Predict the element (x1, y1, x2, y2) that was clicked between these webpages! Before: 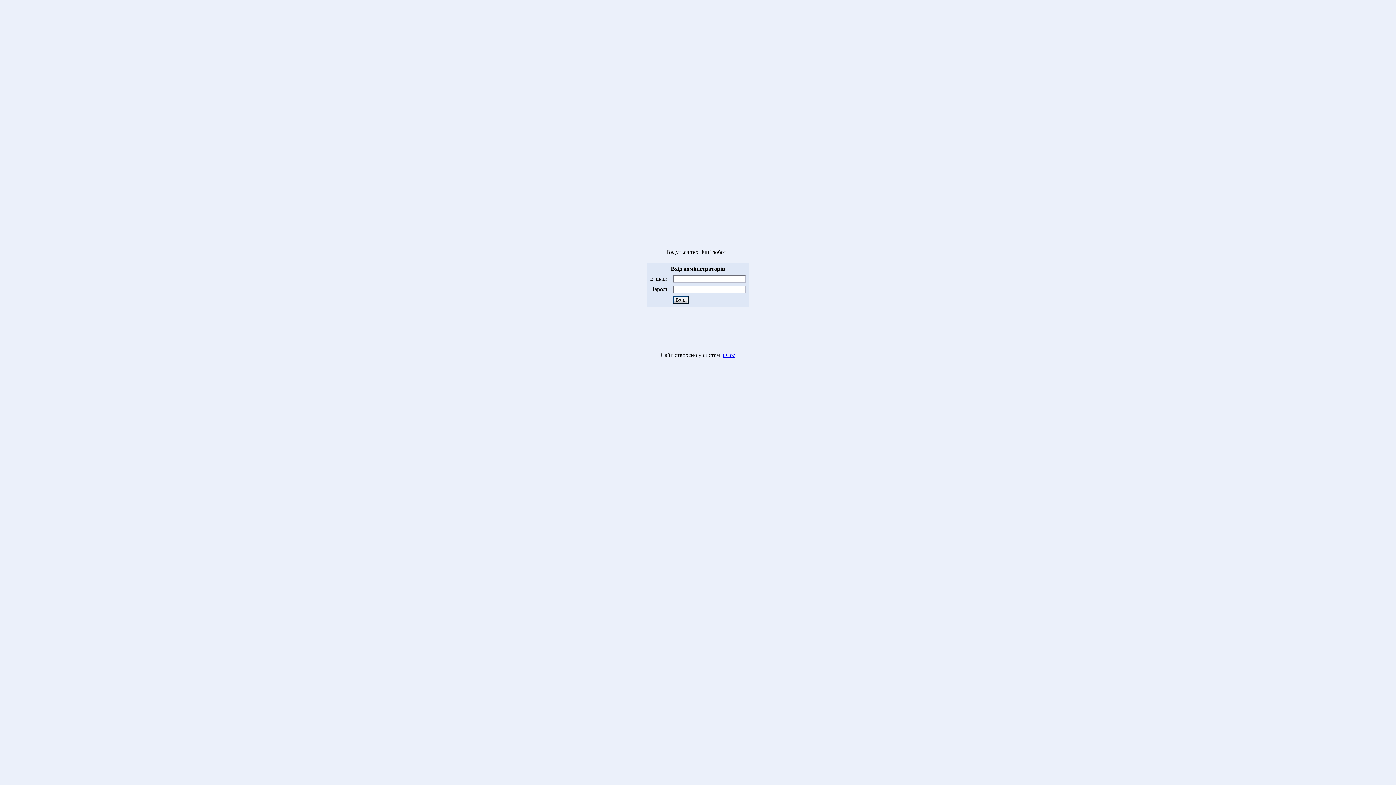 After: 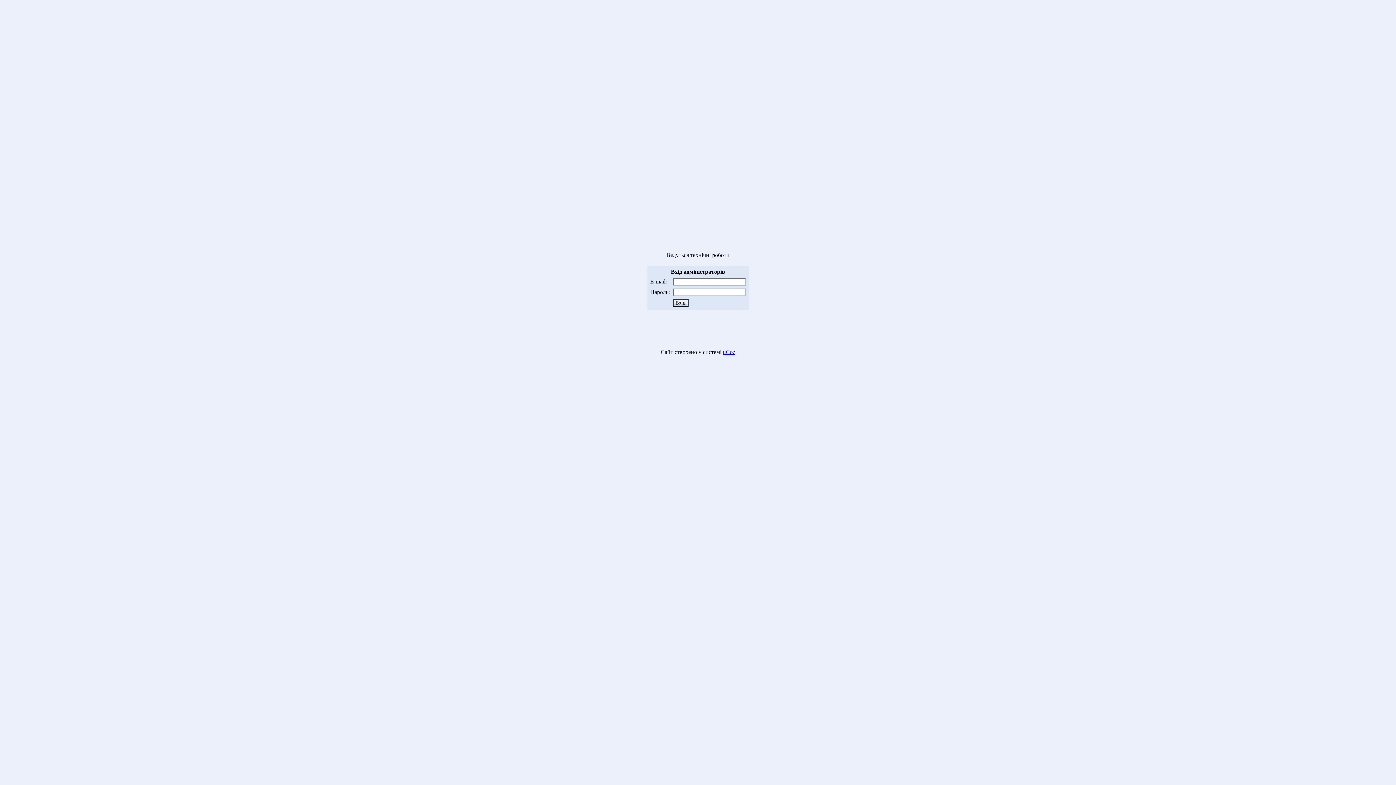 Action: bbox: (672, 296, 688, 304) label: Вхід